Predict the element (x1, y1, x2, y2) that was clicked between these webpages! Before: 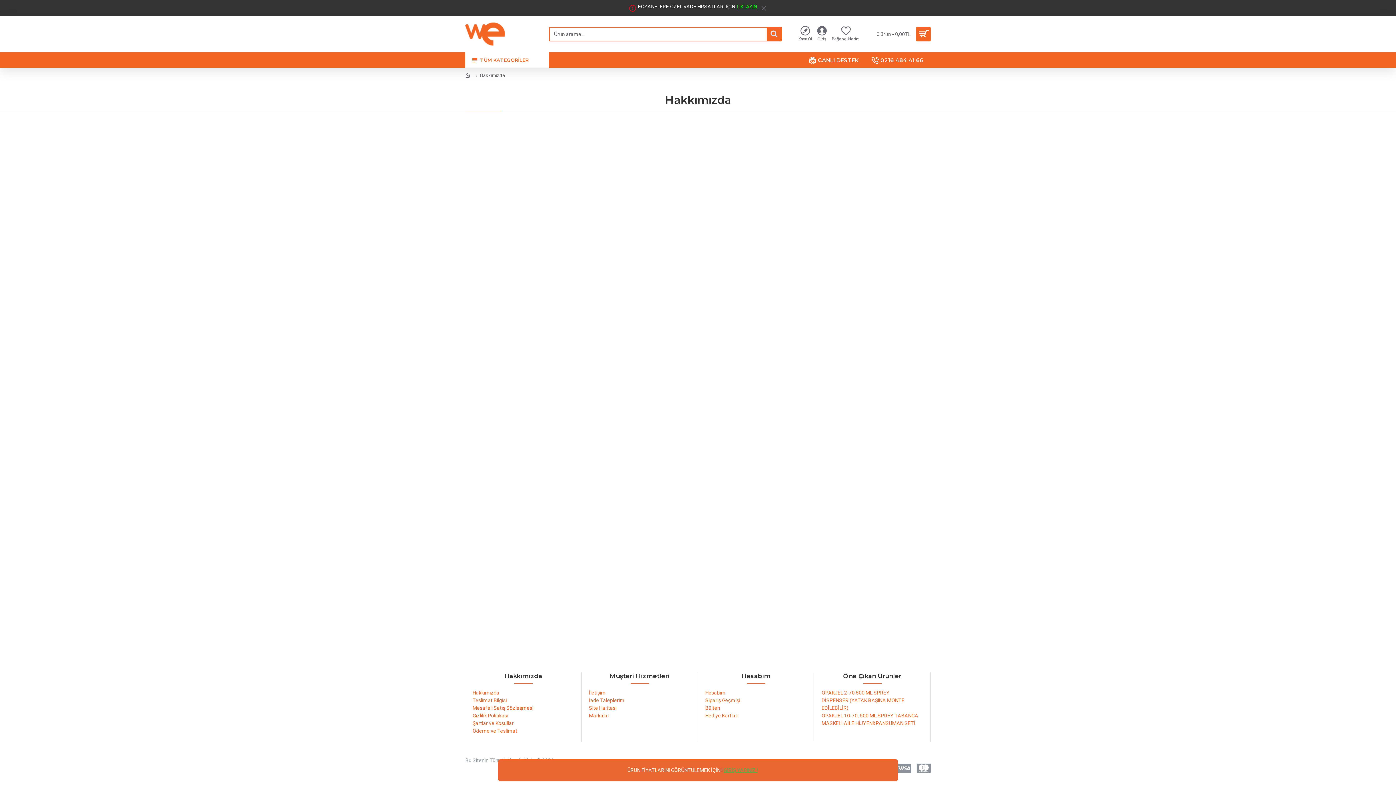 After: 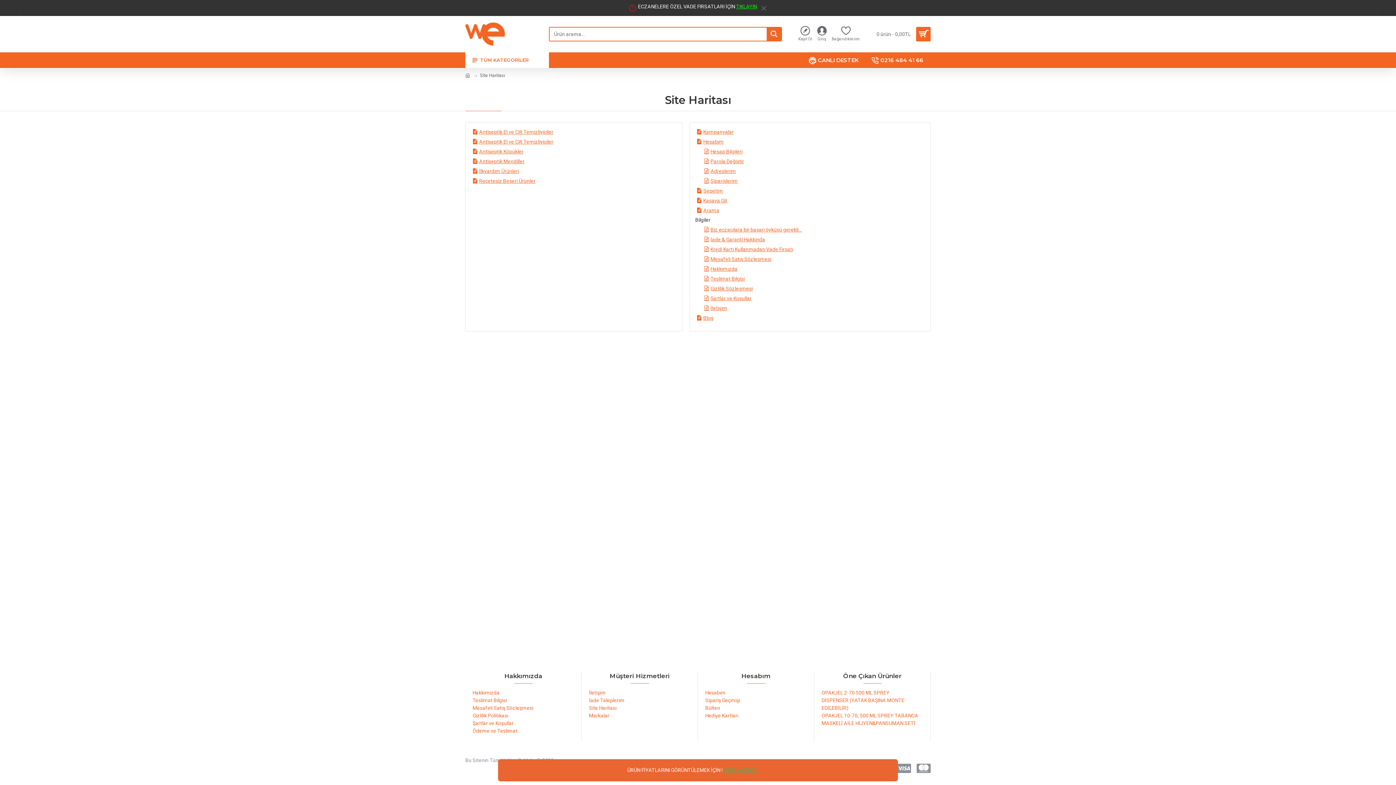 Action: bbox: (589, 704, 616, 712) label: Site Haritası